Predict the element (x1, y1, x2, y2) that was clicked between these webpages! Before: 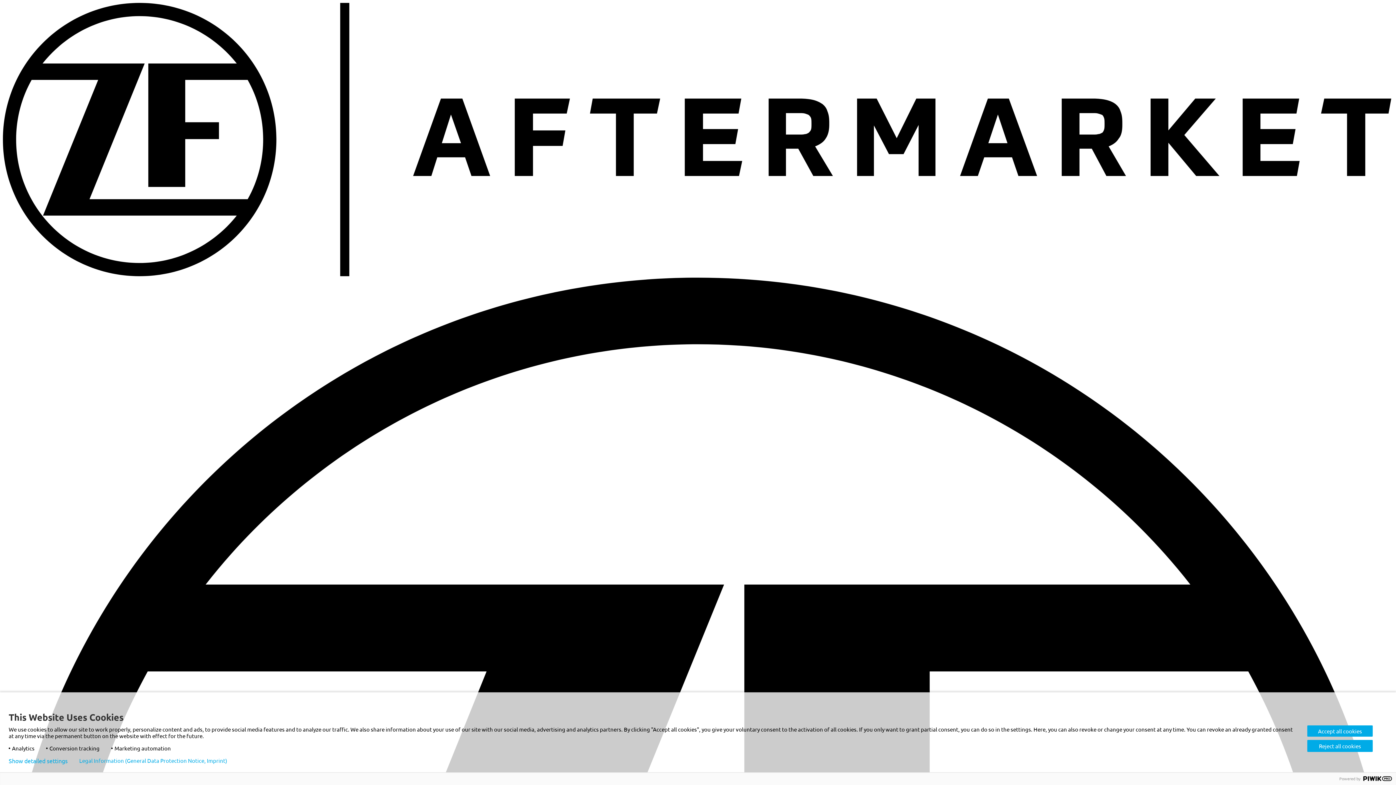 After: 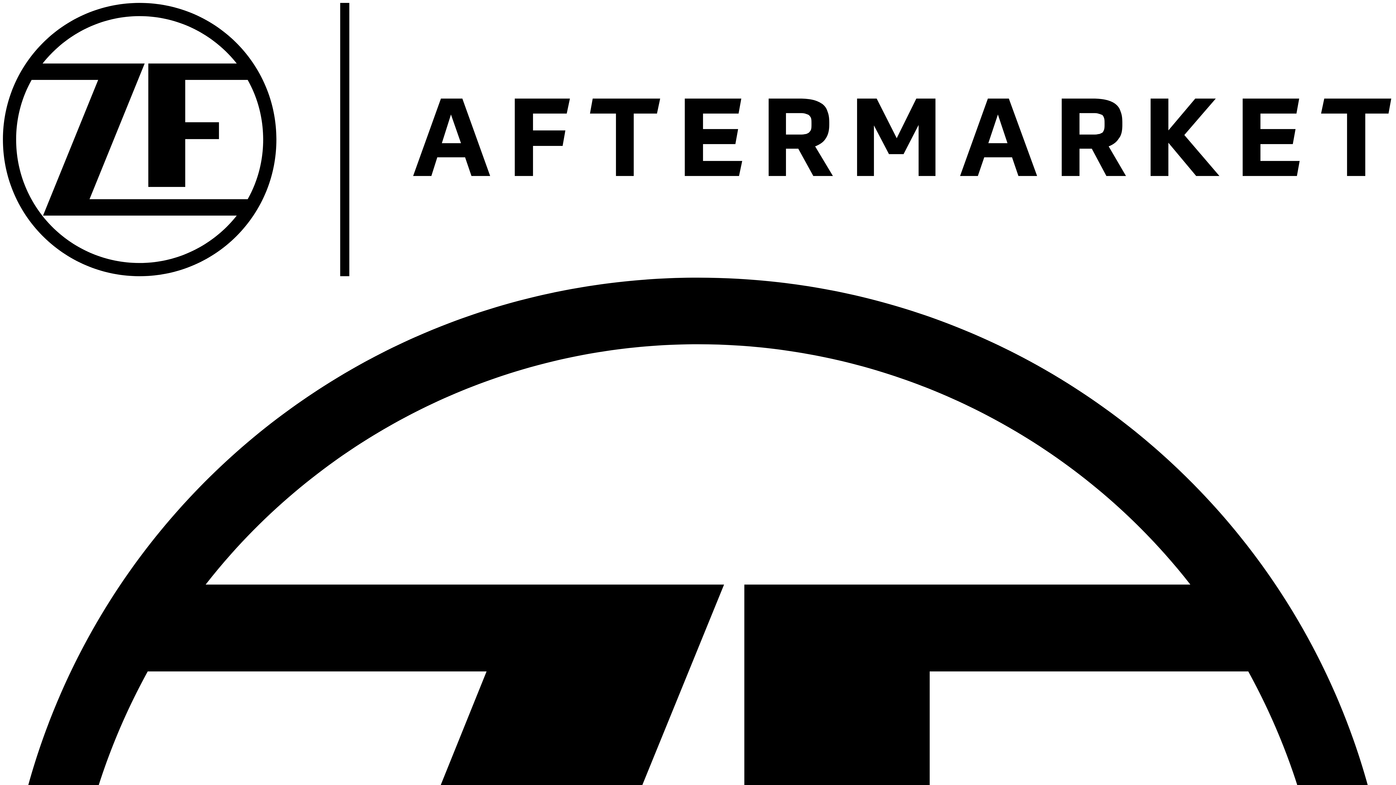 Action: label: Reject all cookies bbox: (1307, 740, 1373, 752)